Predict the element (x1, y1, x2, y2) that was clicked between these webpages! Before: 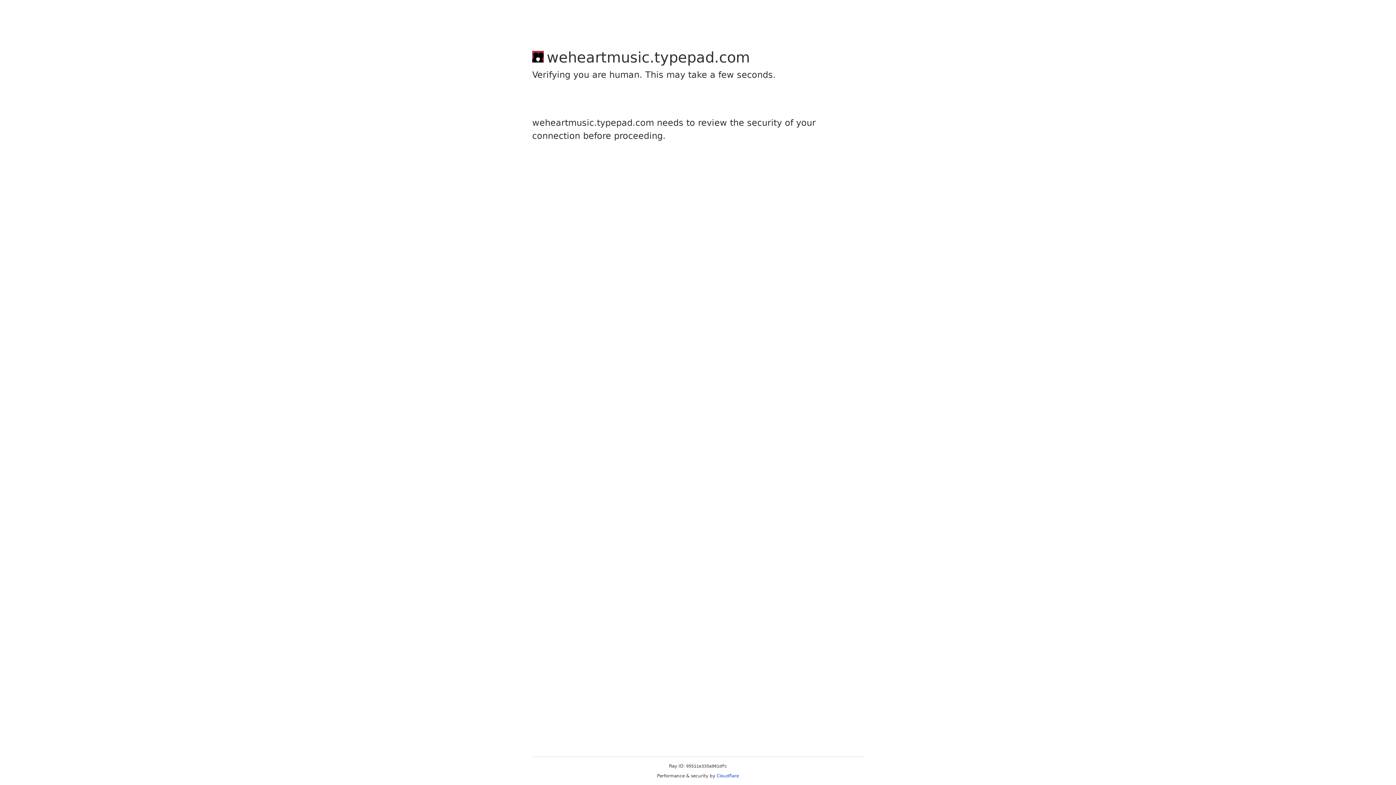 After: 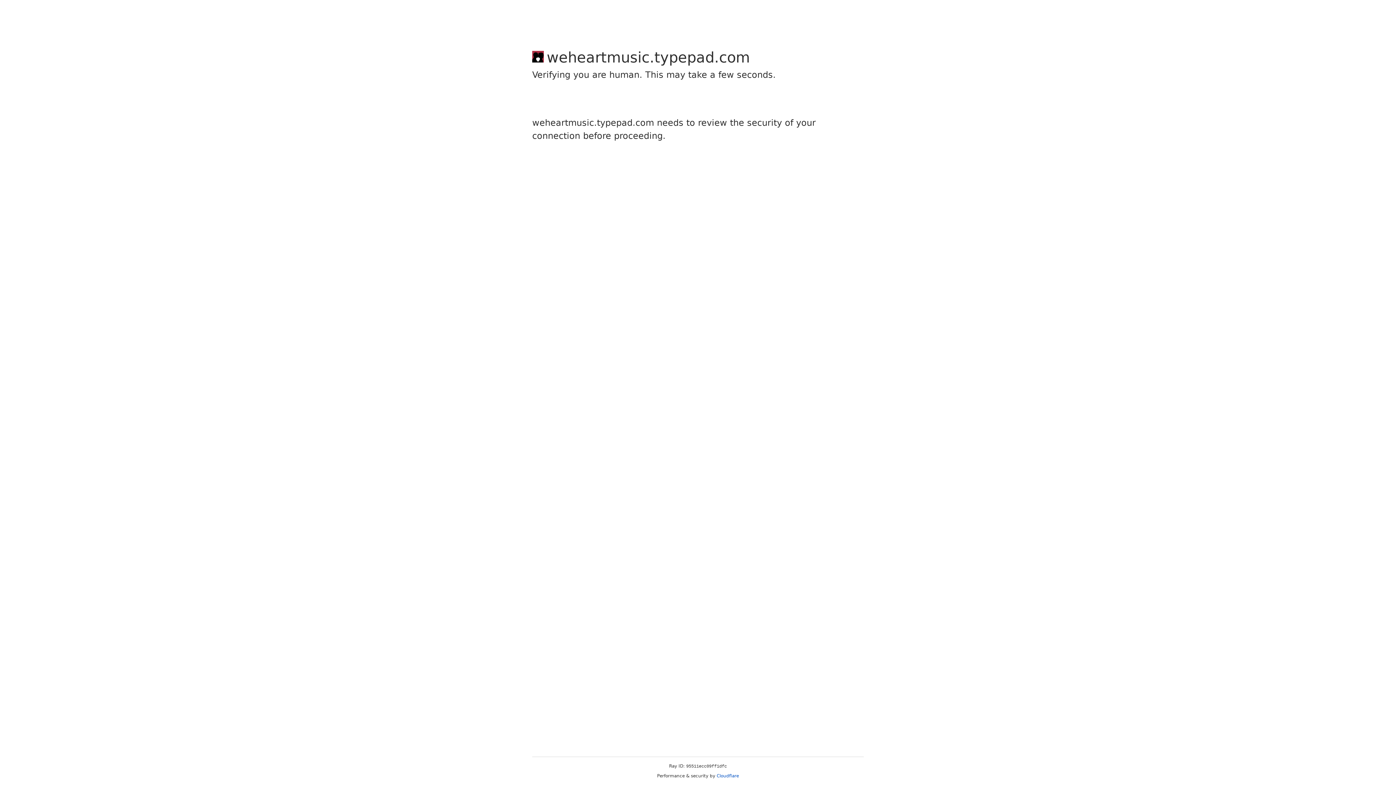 Action: label: Cloudflare bbox: (716, 773, 739, 778)